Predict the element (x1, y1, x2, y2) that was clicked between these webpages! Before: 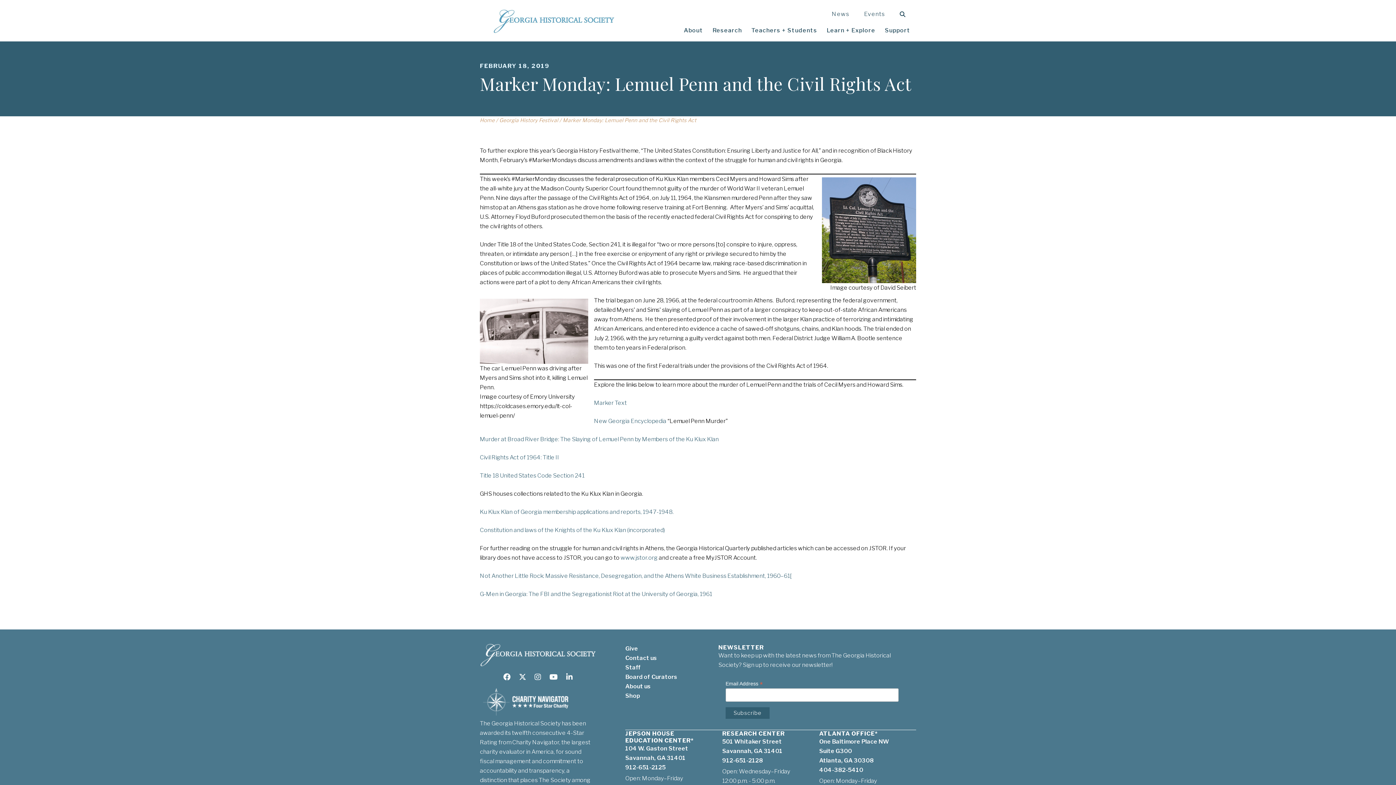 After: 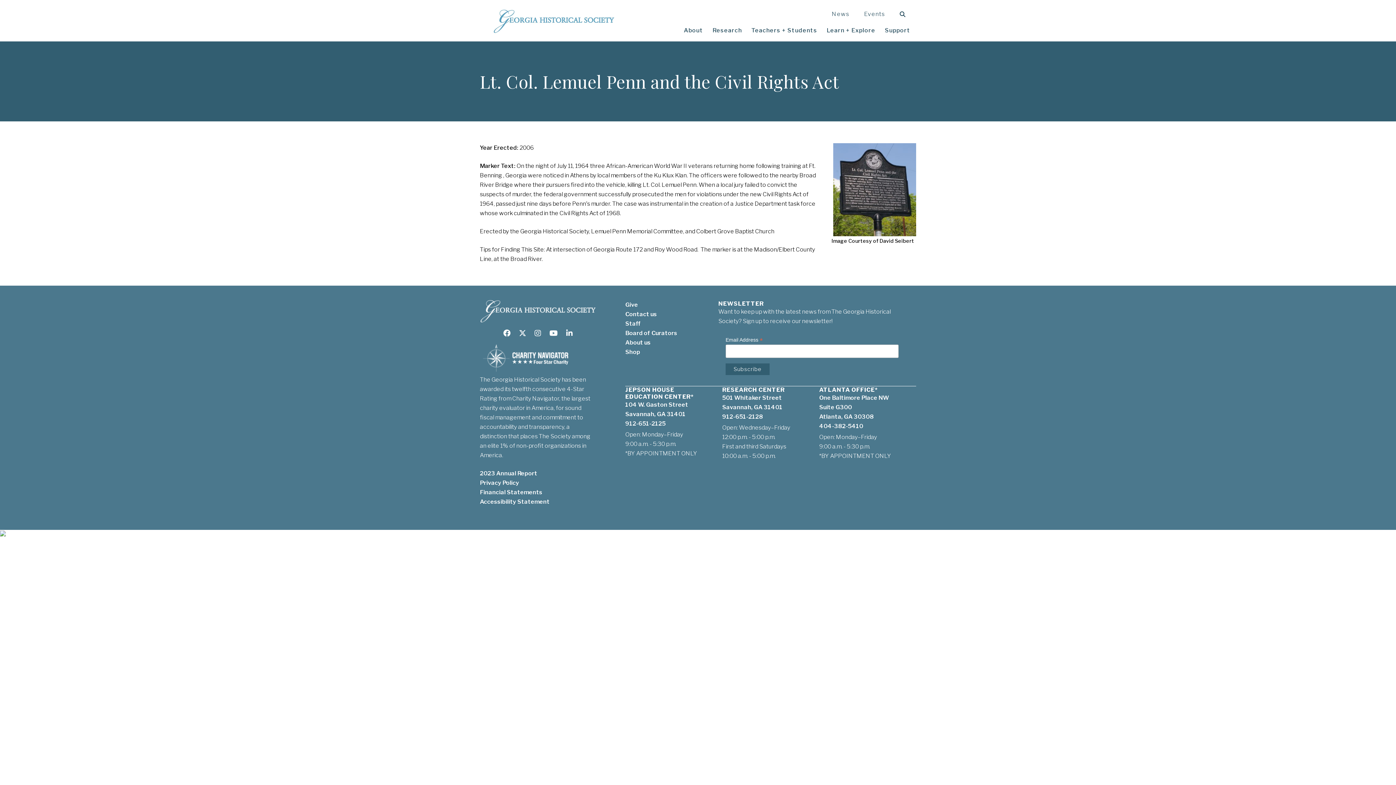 Action: bbox: (594, 399, 626, 406) label: Marker Text